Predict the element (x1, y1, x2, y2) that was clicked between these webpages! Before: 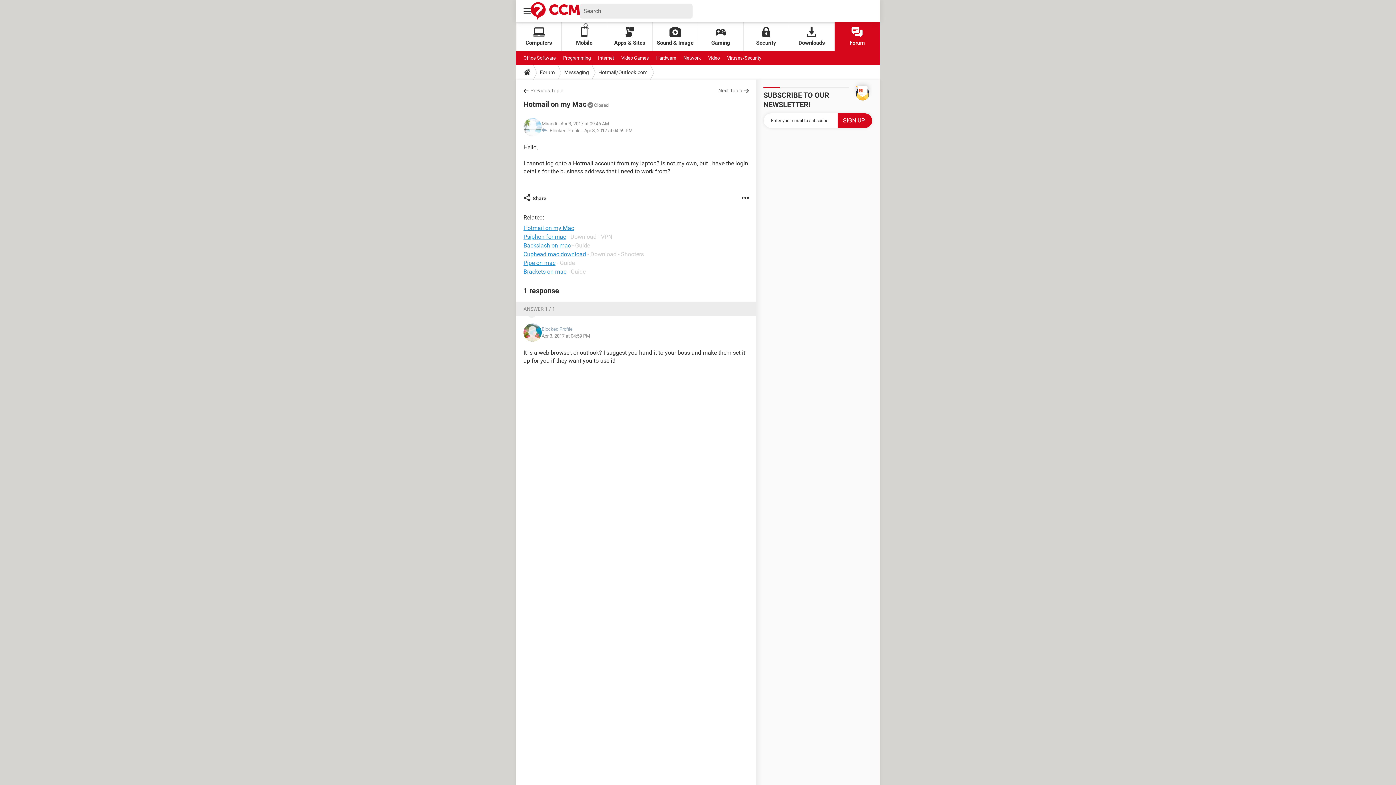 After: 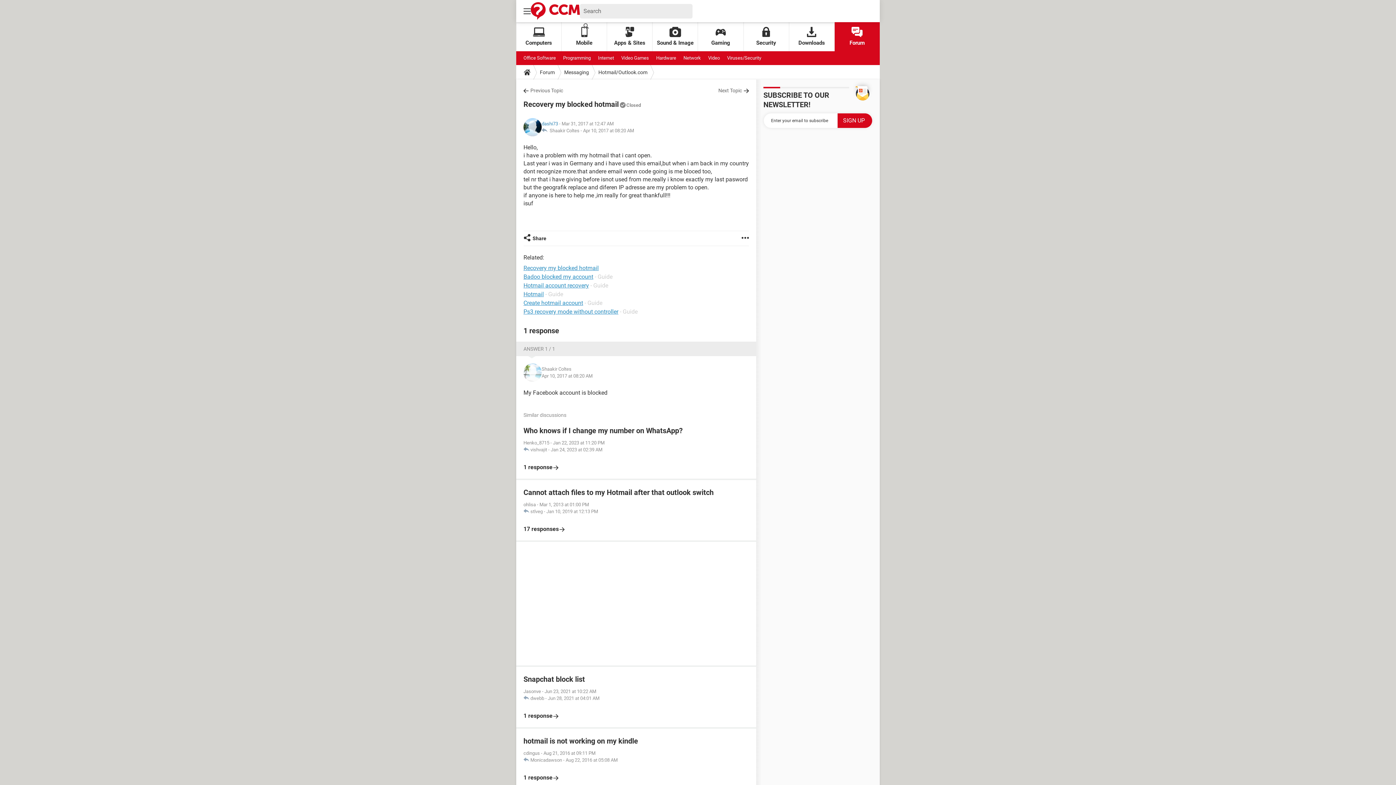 Action: bbox: (523, 86, 563, 94) label: Previous Topic